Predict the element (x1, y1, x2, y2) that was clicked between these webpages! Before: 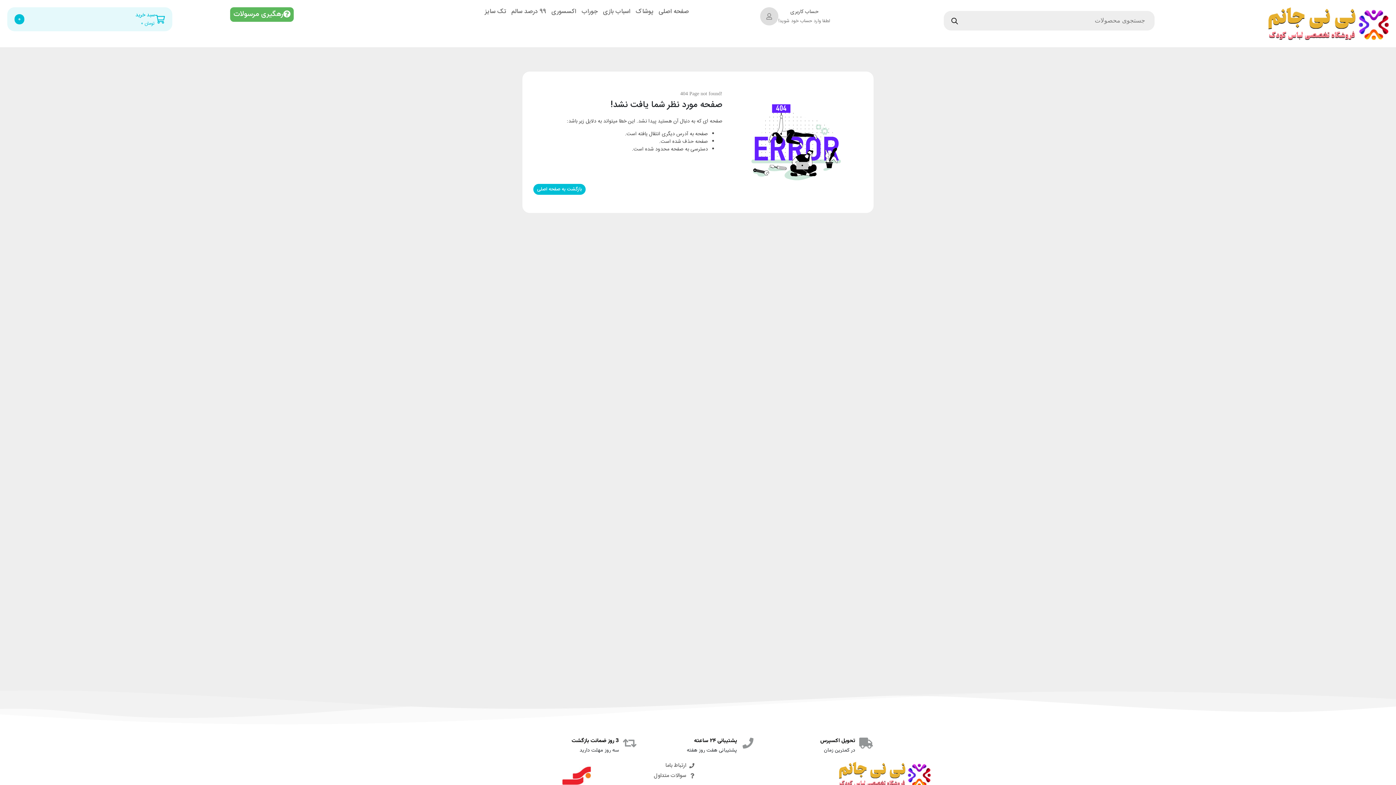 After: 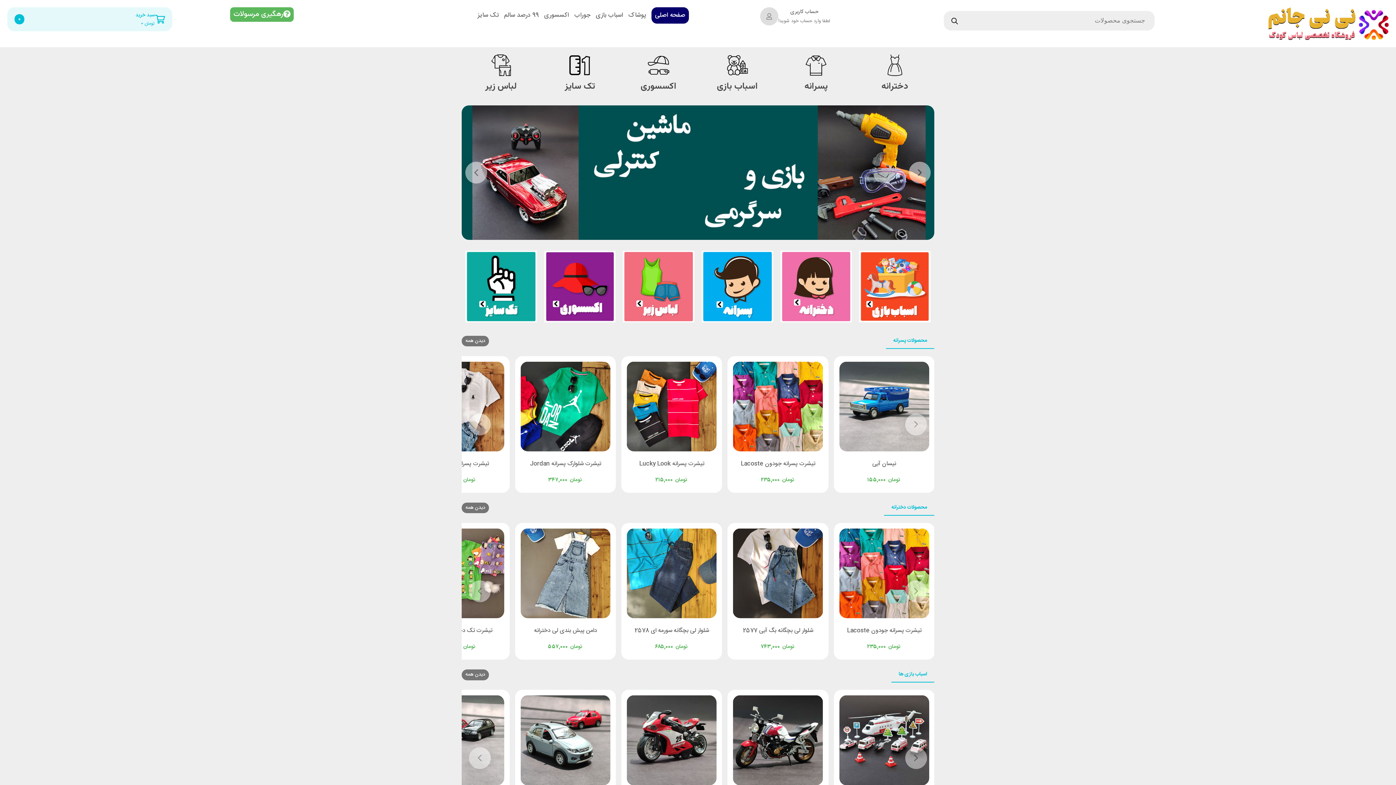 Action: label: بازگشت به صفحه اصلی bbox: (533, 184, 585, 194)